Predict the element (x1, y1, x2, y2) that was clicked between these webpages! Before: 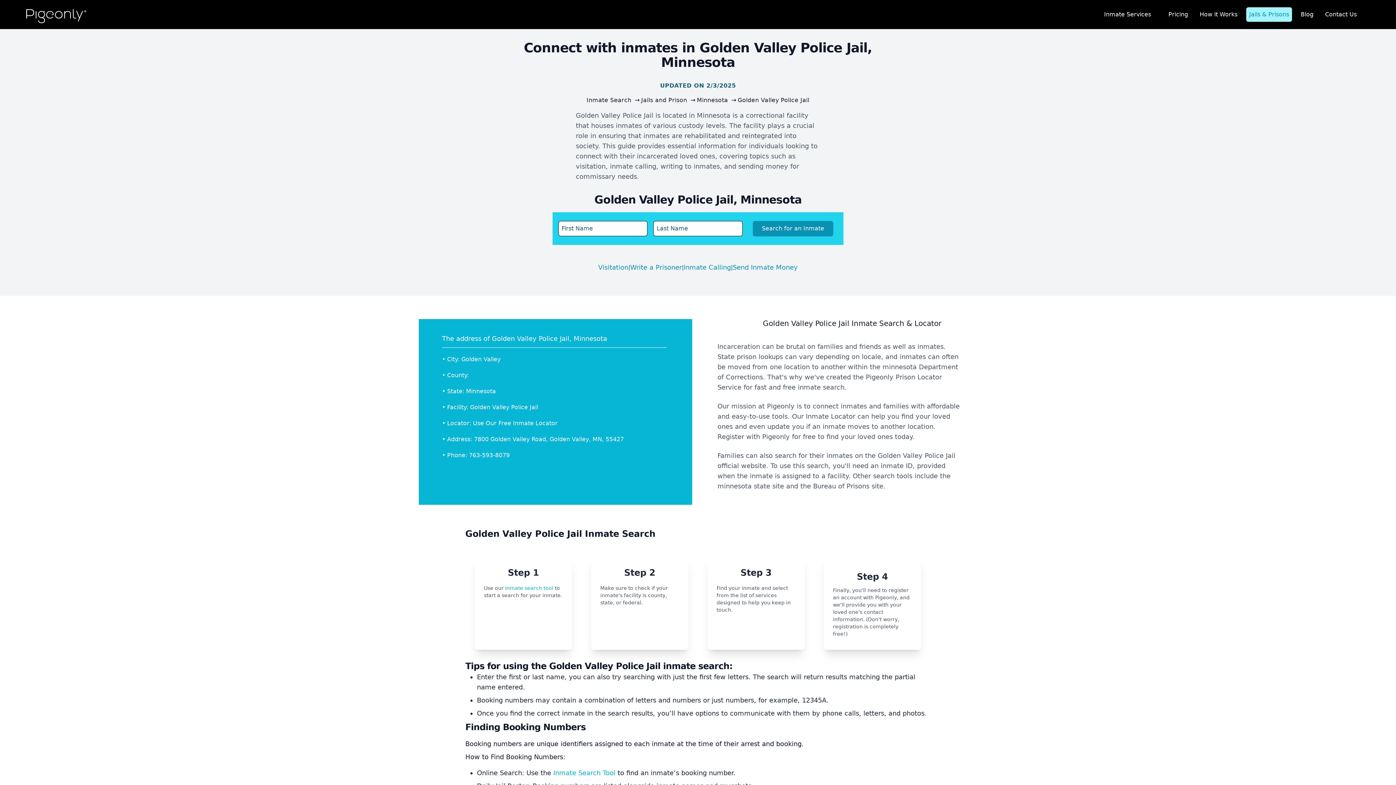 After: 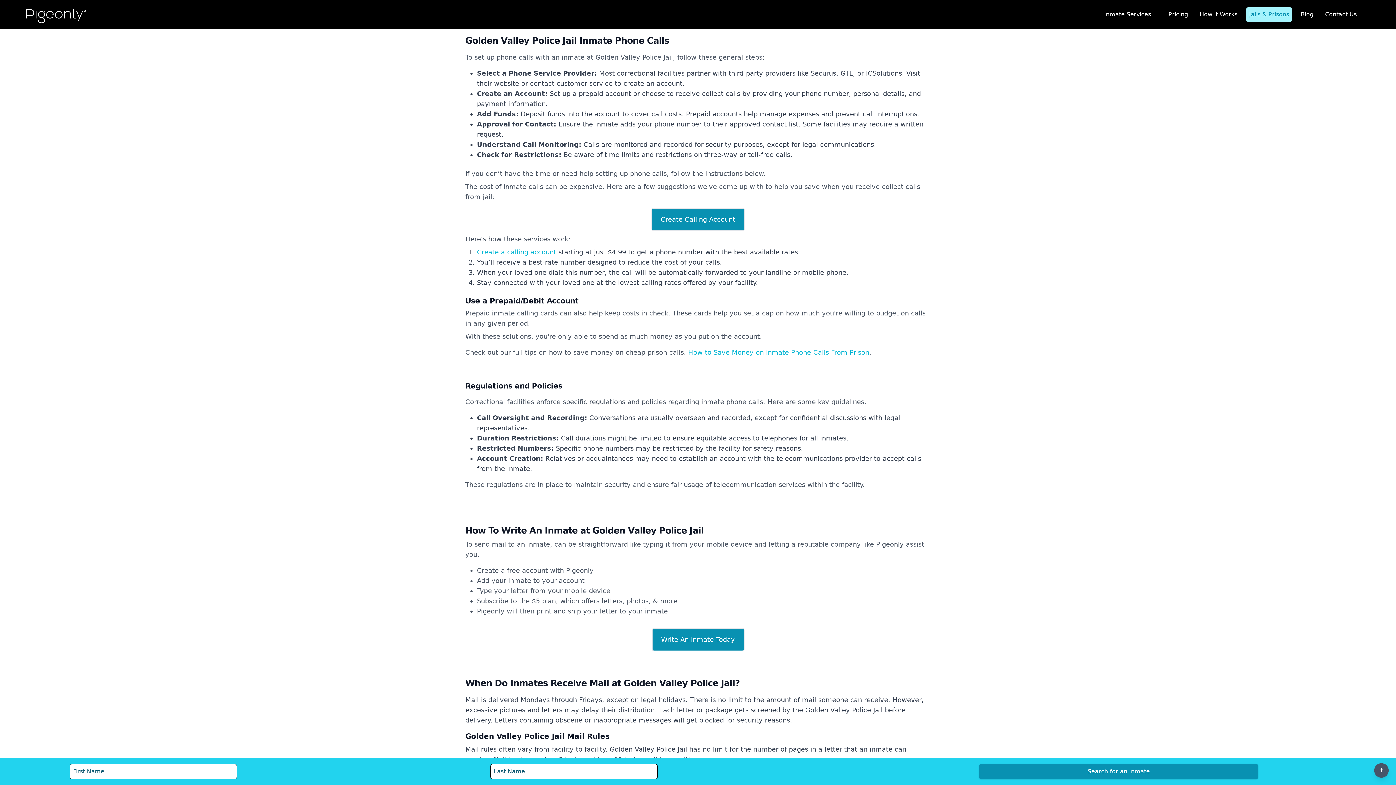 Action: bbox: (683, 262, 731, 272) label: Inmate Calling